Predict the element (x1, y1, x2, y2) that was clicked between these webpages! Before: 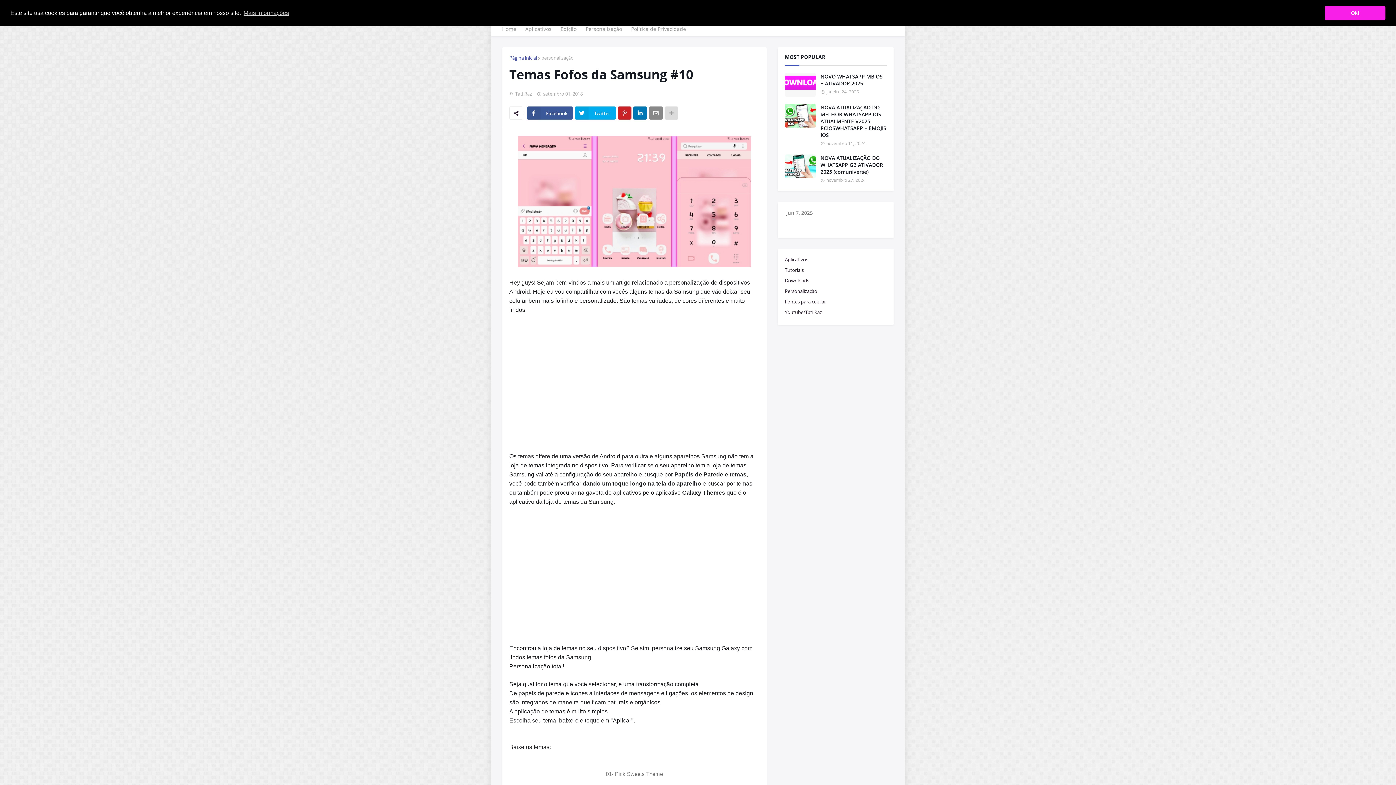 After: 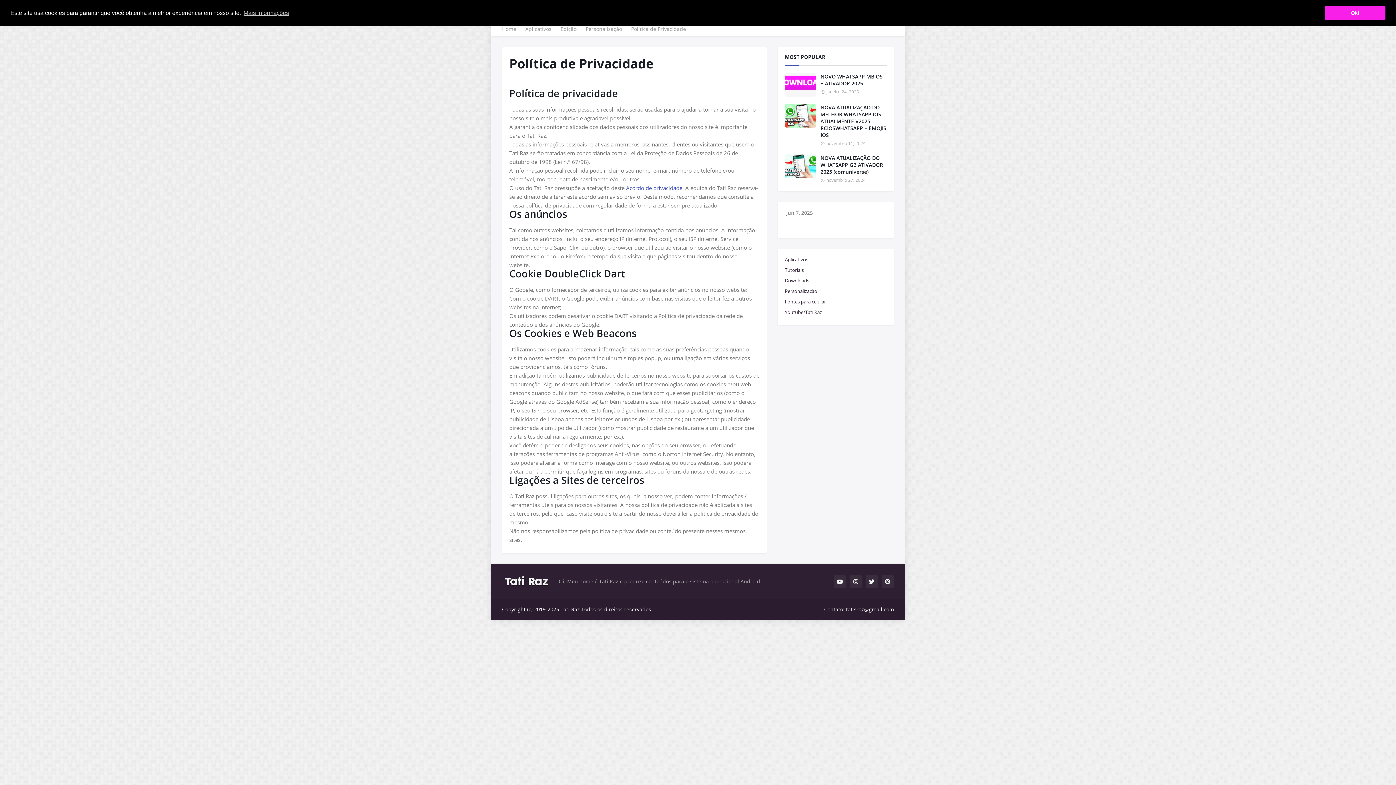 Action: label: Política de Privacidade bbox: (631, 21, 686, 36)